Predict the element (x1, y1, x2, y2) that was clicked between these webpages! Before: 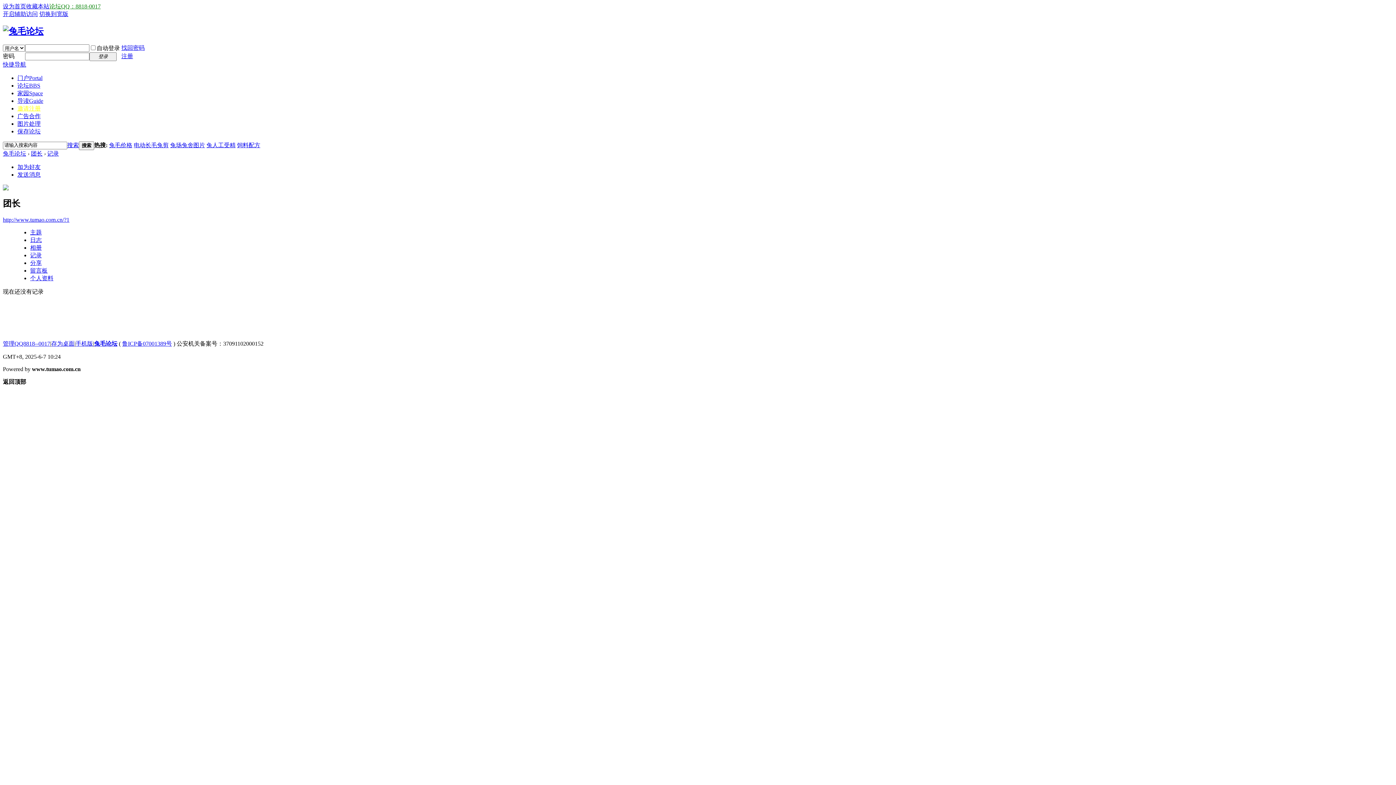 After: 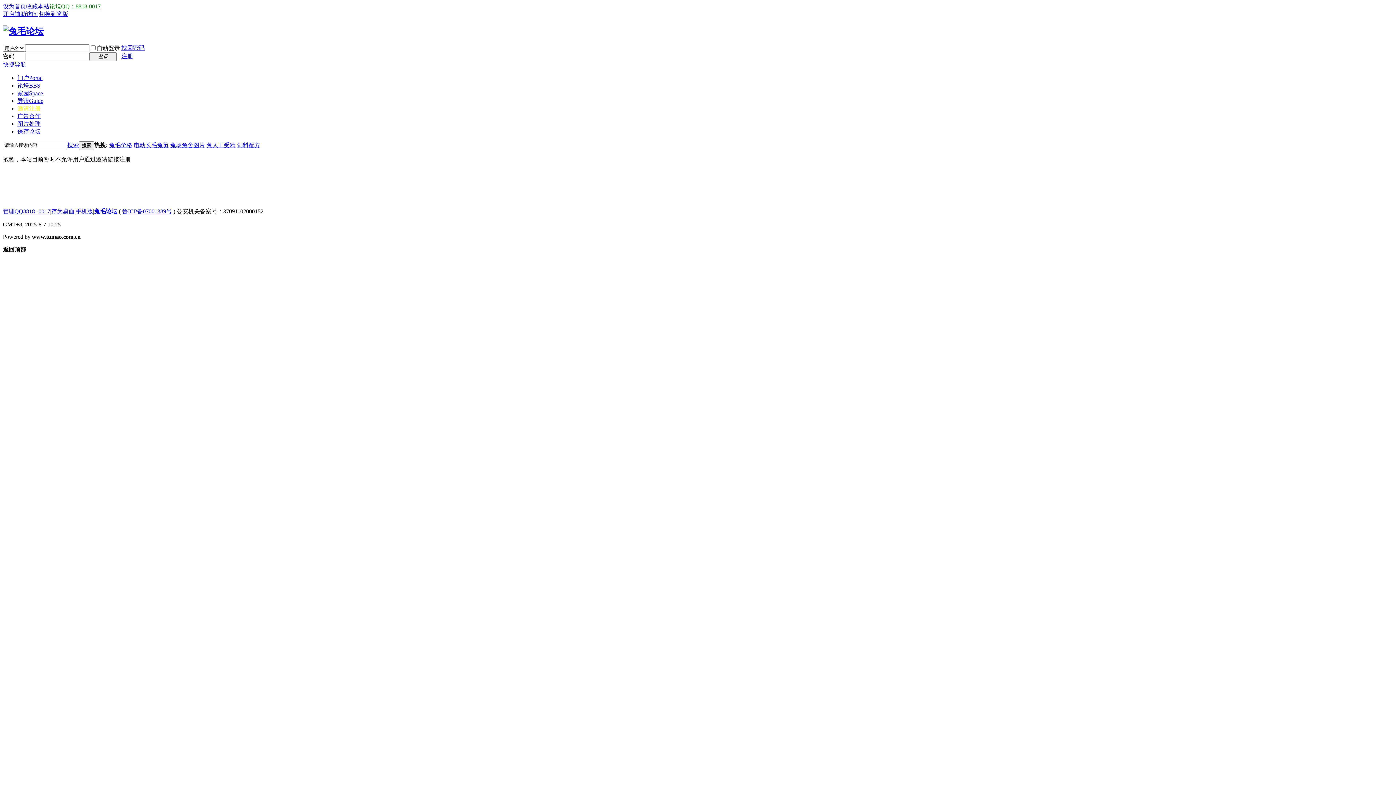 Action: label: 邀请注册 bbox: (17, 105, 40, 111)